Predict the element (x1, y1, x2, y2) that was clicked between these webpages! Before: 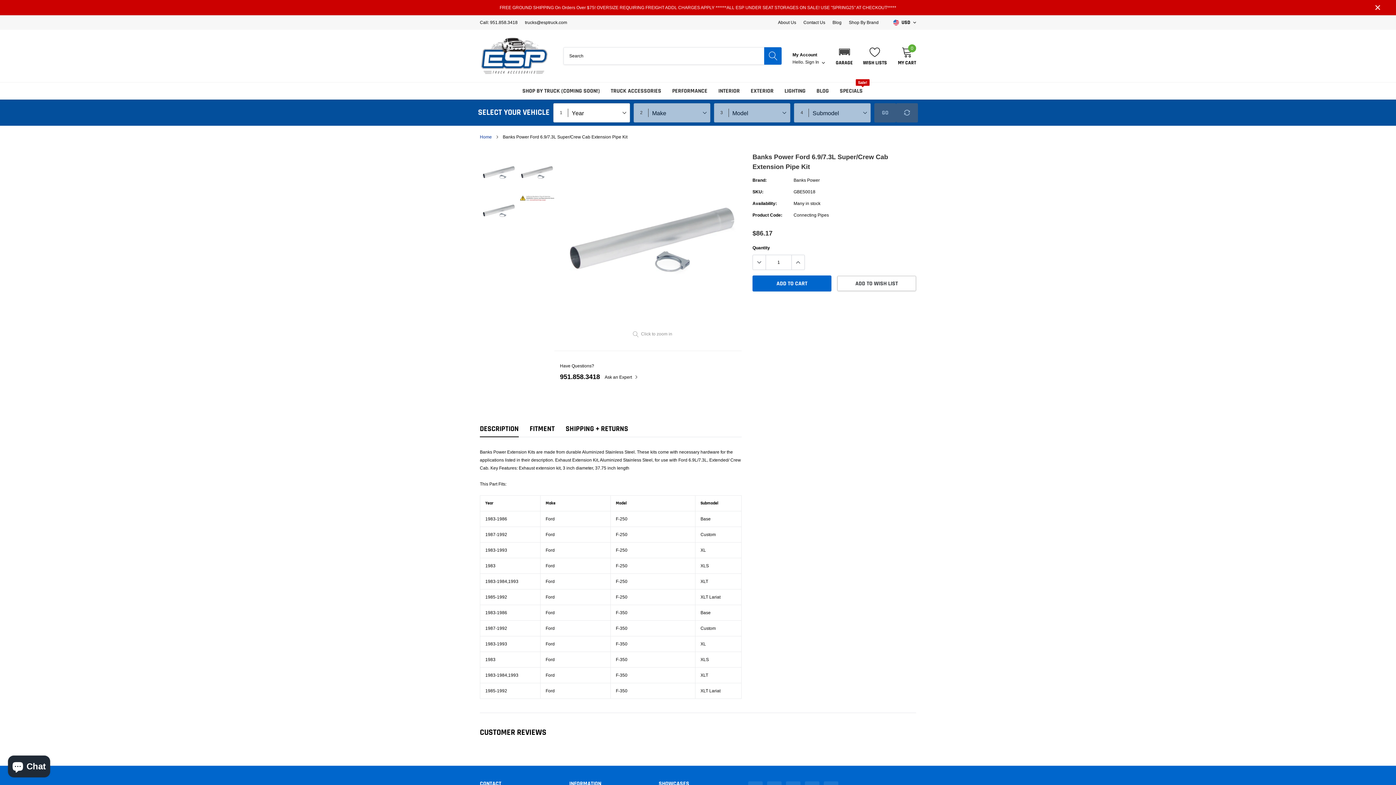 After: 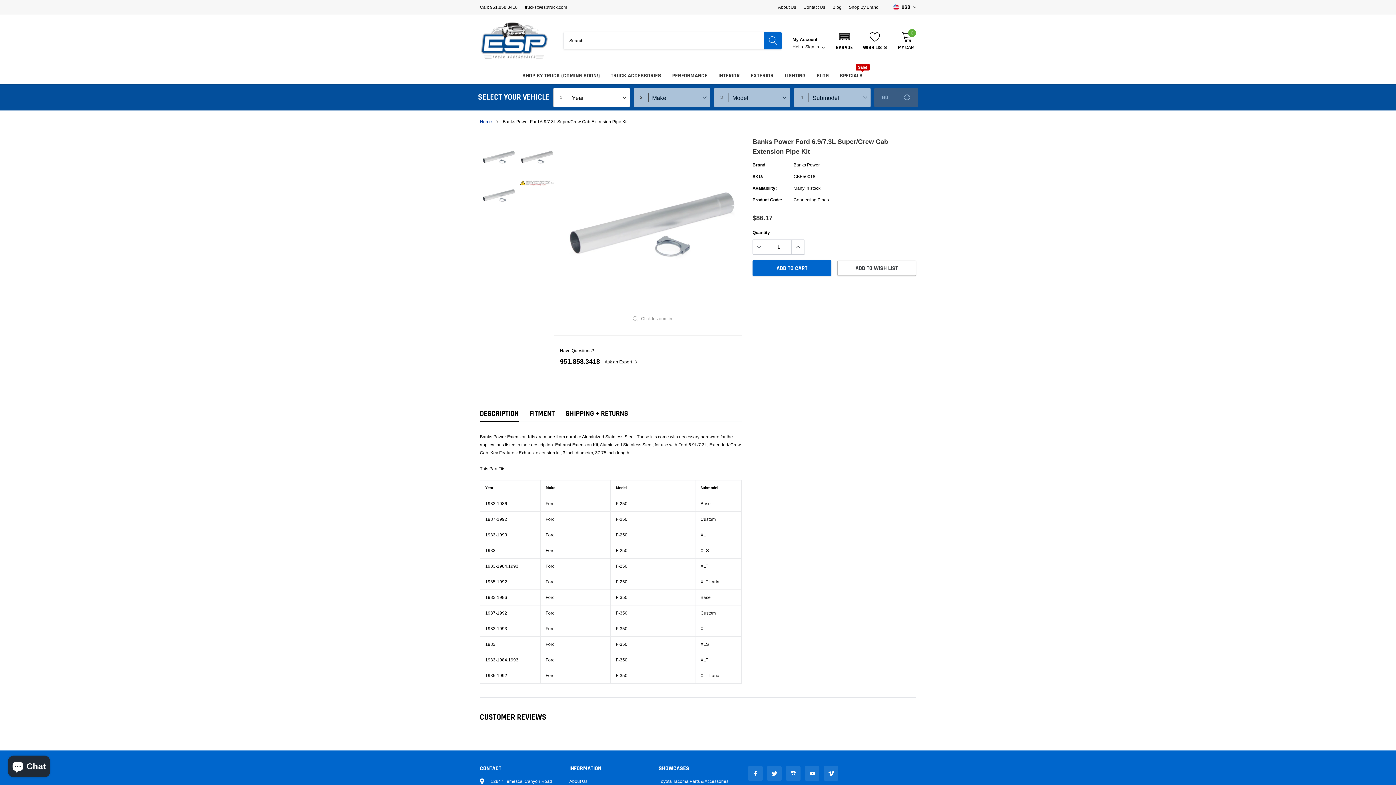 Action: label: close bbox: (1374, 4, 1381, 11)